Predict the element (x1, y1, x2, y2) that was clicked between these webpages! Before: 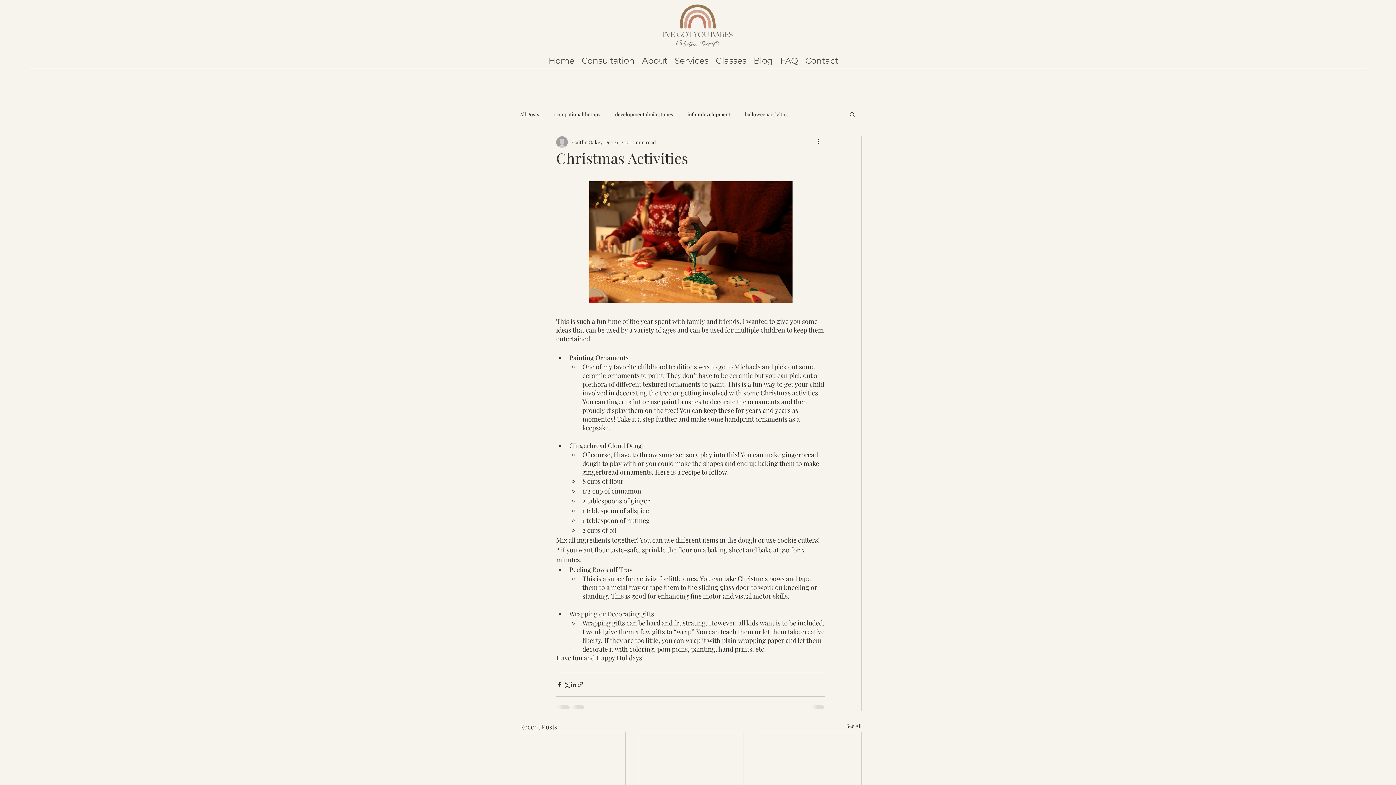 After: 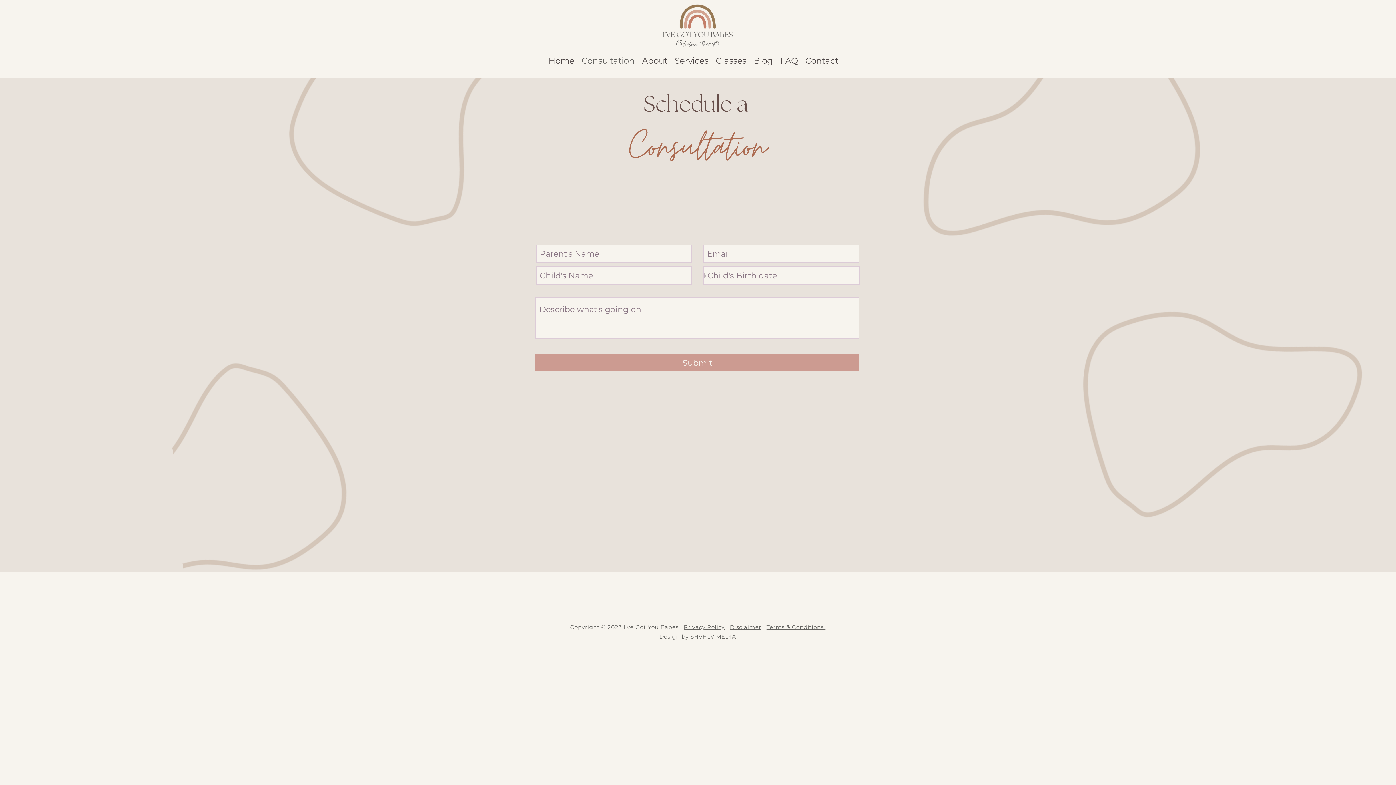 Action: label: Consultation bbox: (578, 53, 638, 64)